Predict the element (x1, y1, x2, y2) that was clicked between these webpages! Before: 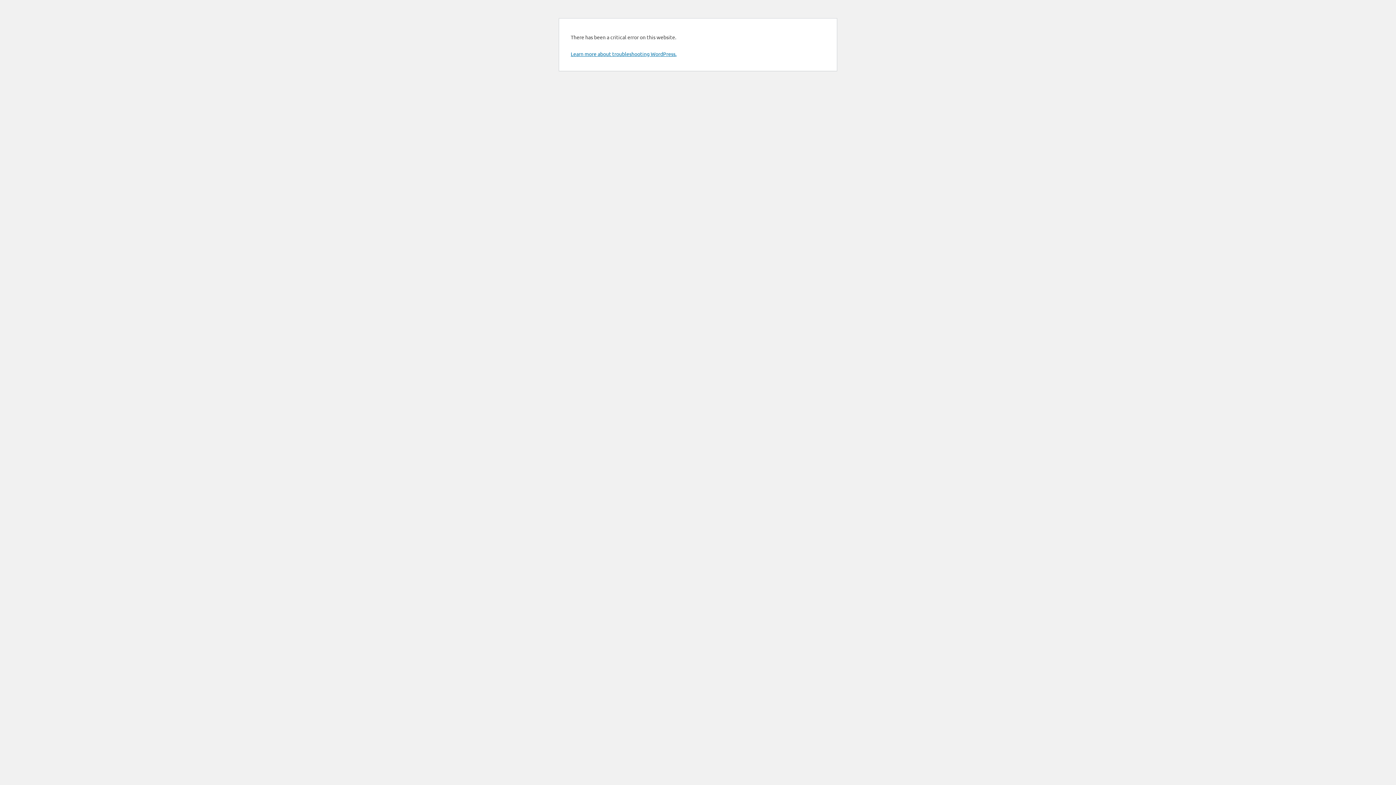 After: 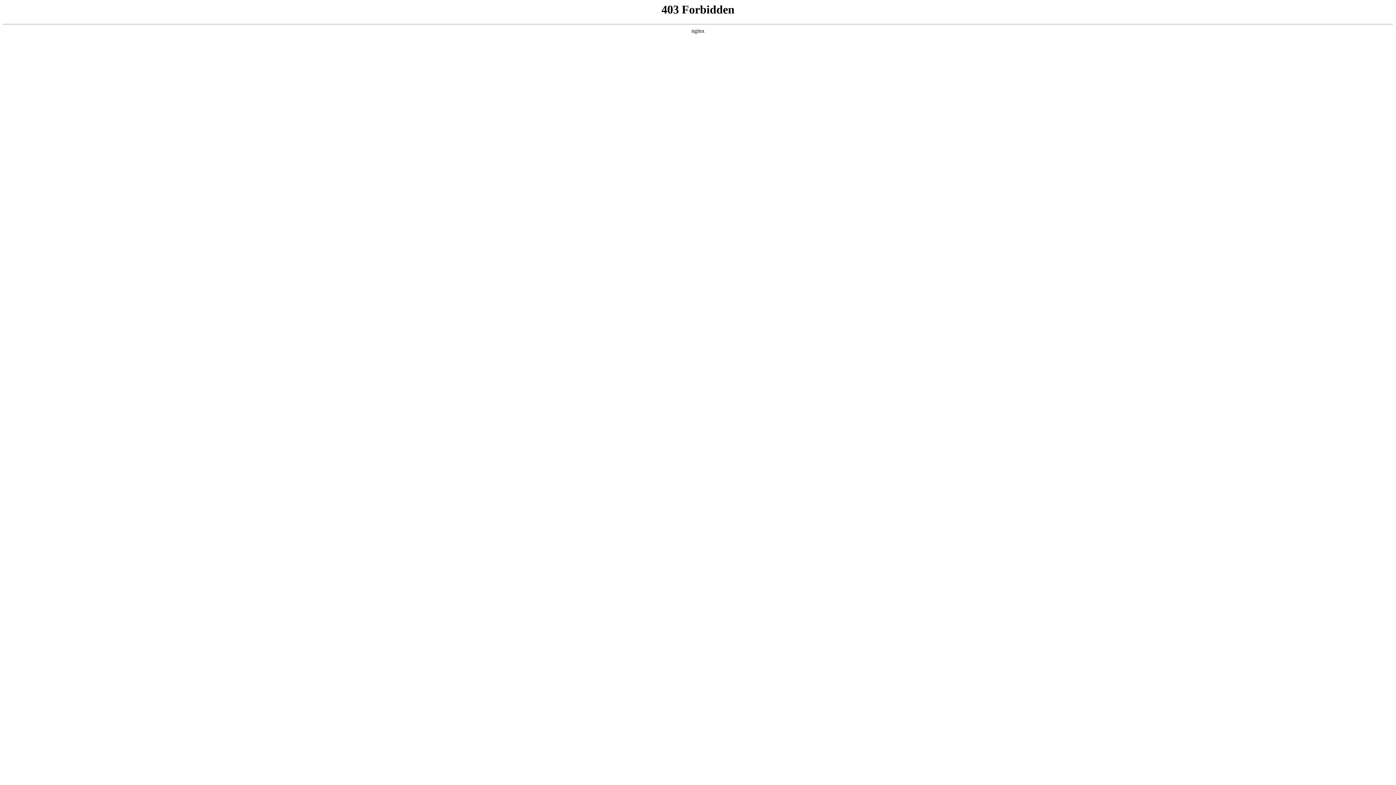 Action: label: Learn more about troubleshooting WordPress. bbox: (570, 50, 676, 57)